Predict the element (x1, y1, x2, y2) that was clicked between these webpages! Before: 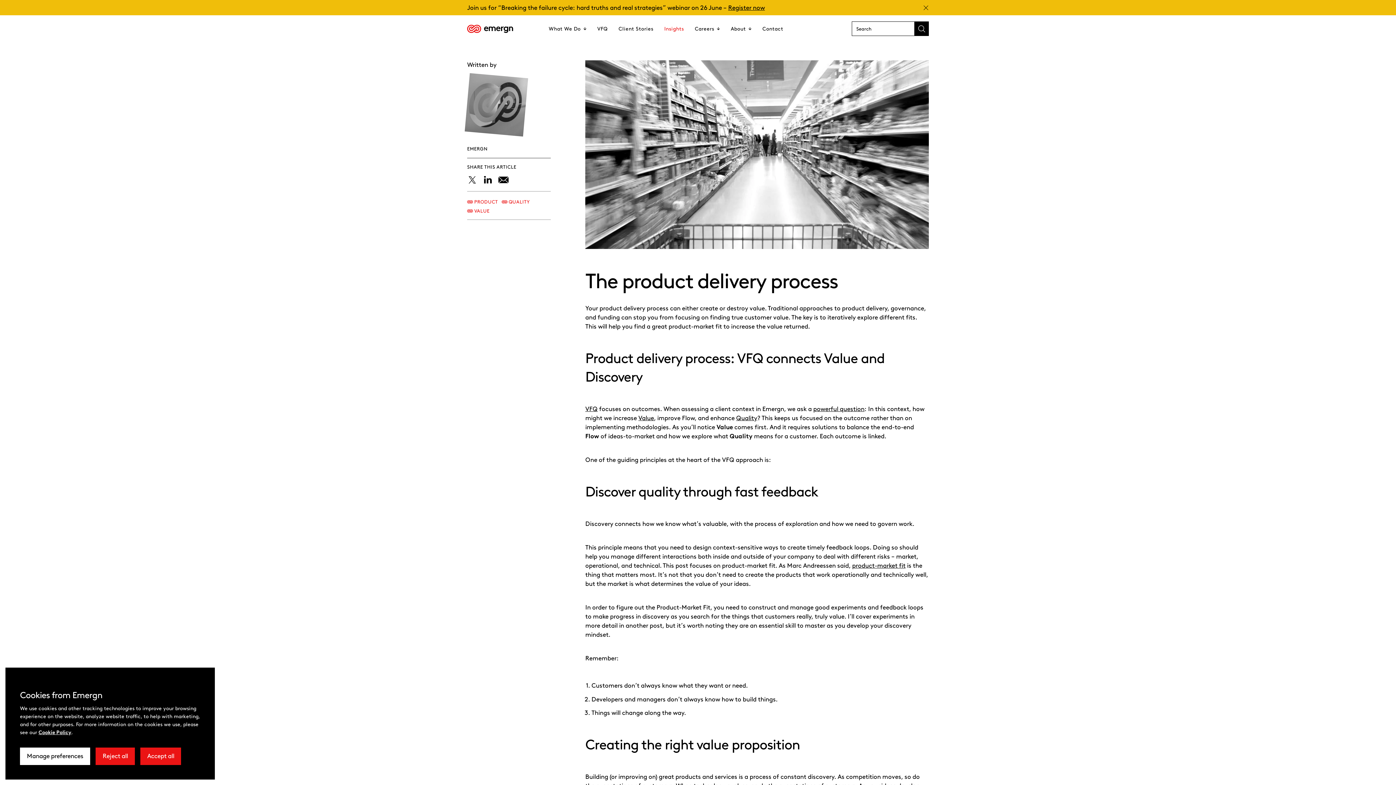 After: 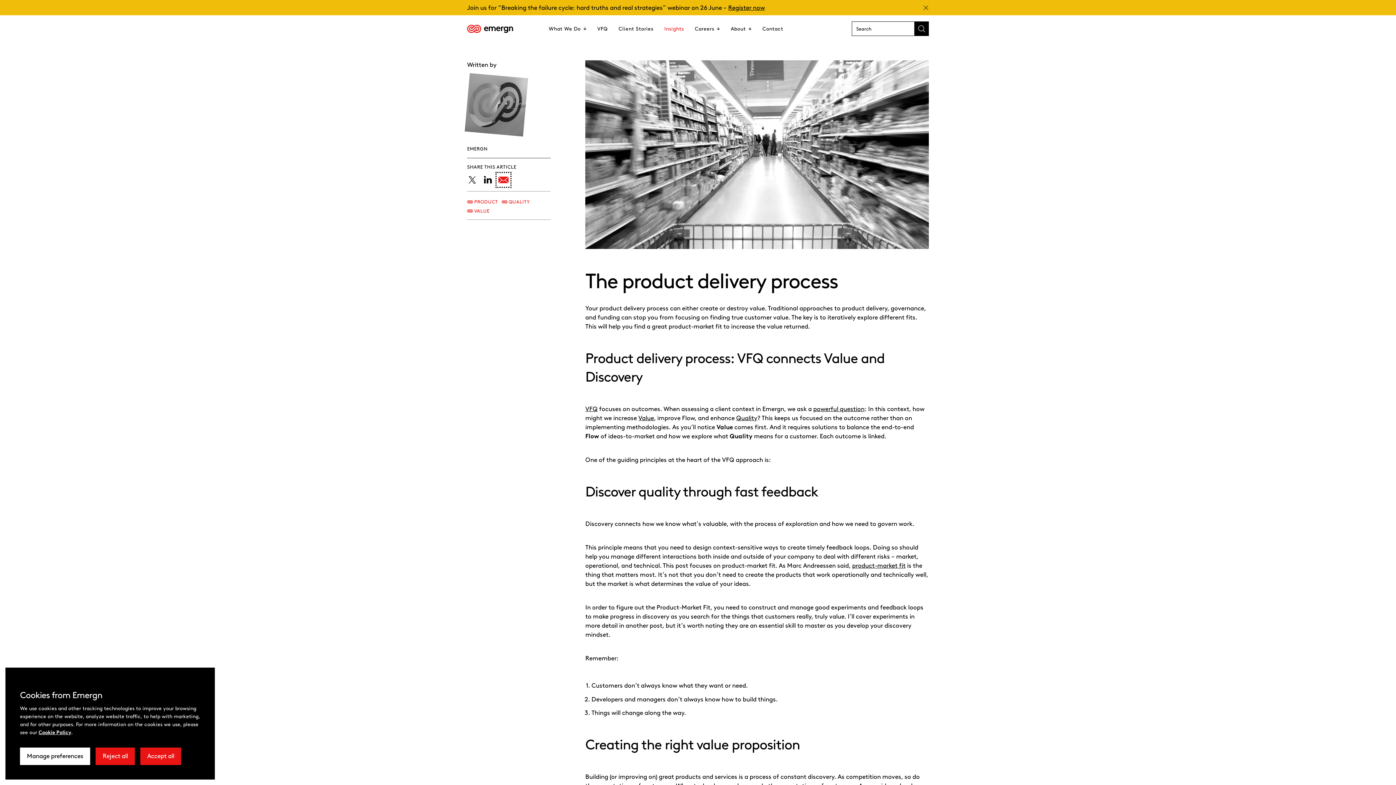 Action: label: Share this post on Email bbox: (498, 174, 508, 185)